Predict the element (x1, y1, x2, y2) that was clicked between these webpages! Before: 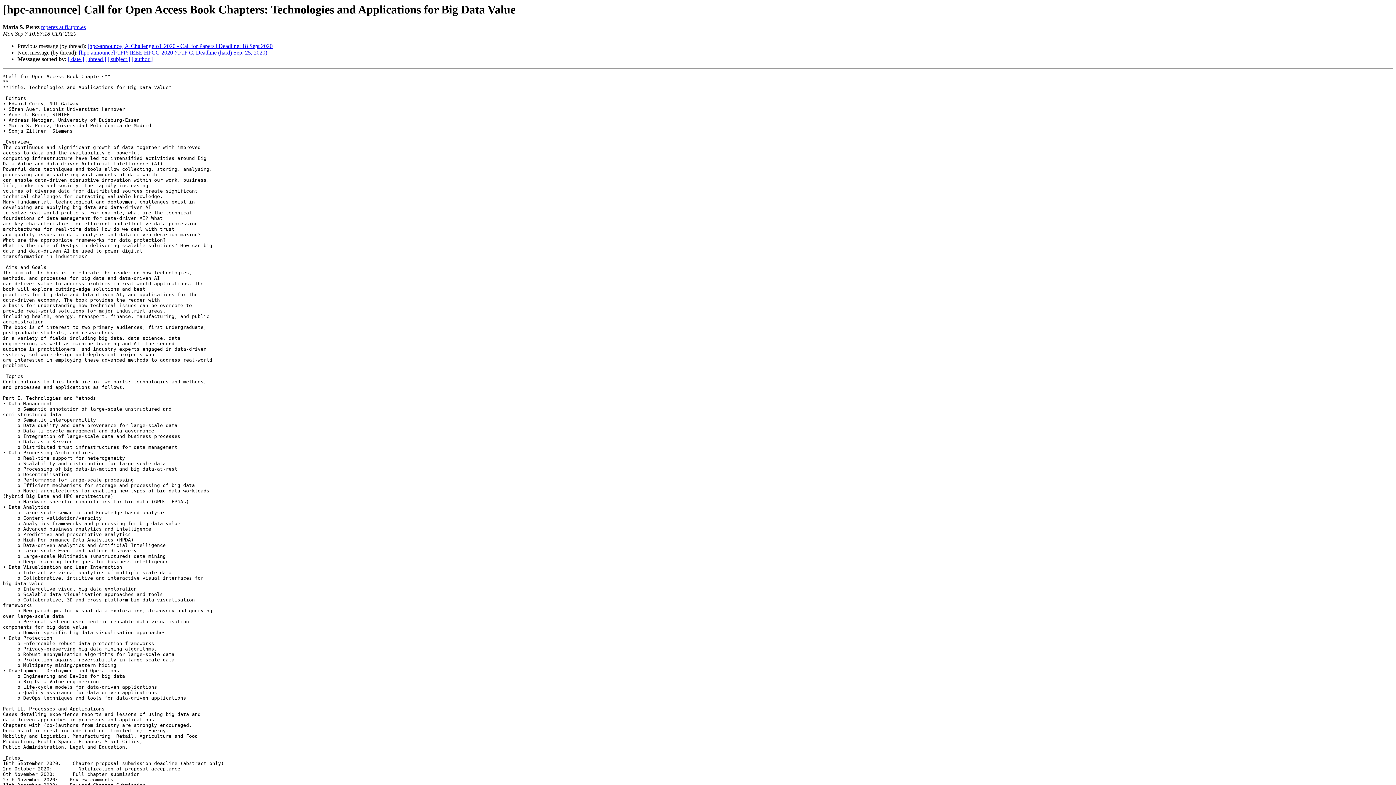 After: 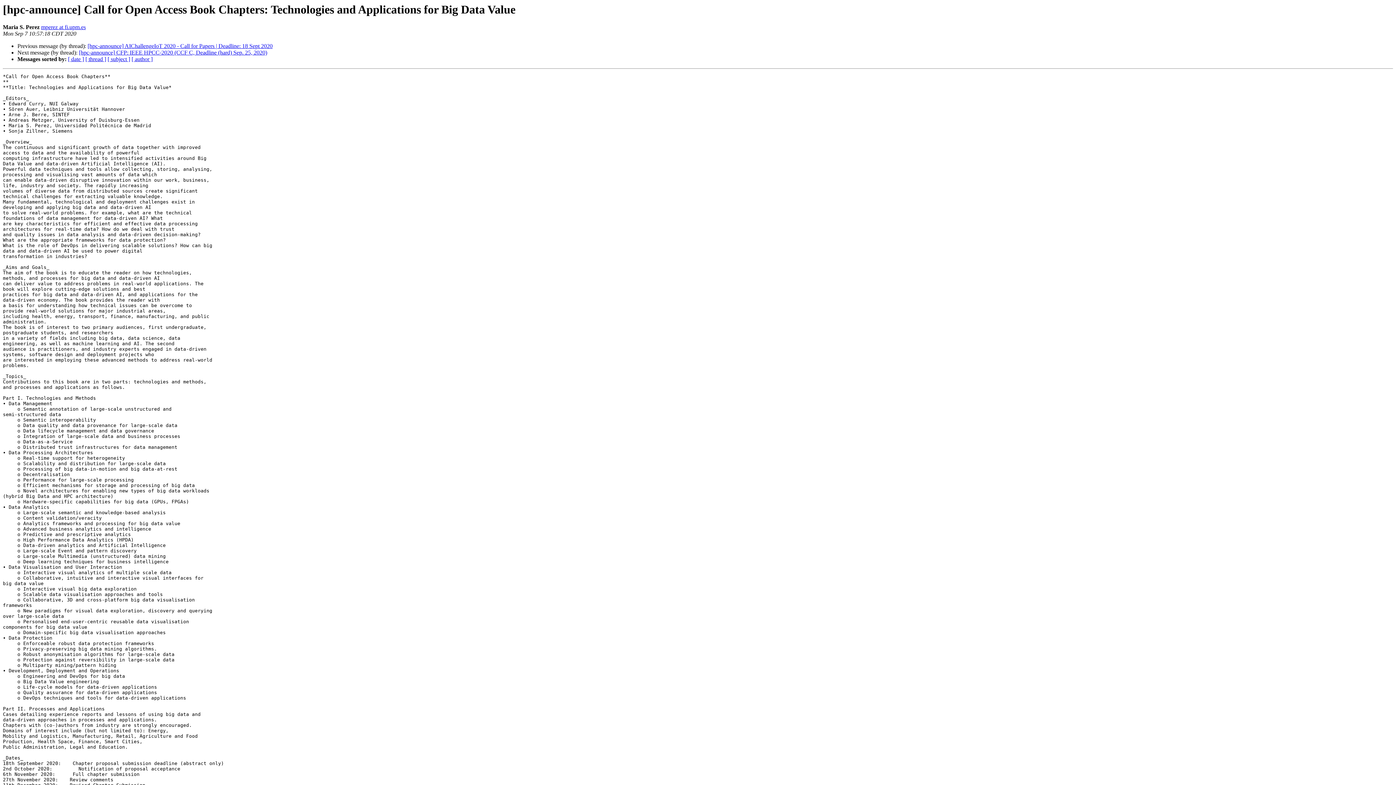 Action: bbox: (41, 24, 85, 30) label: mperez at fi.upm.es